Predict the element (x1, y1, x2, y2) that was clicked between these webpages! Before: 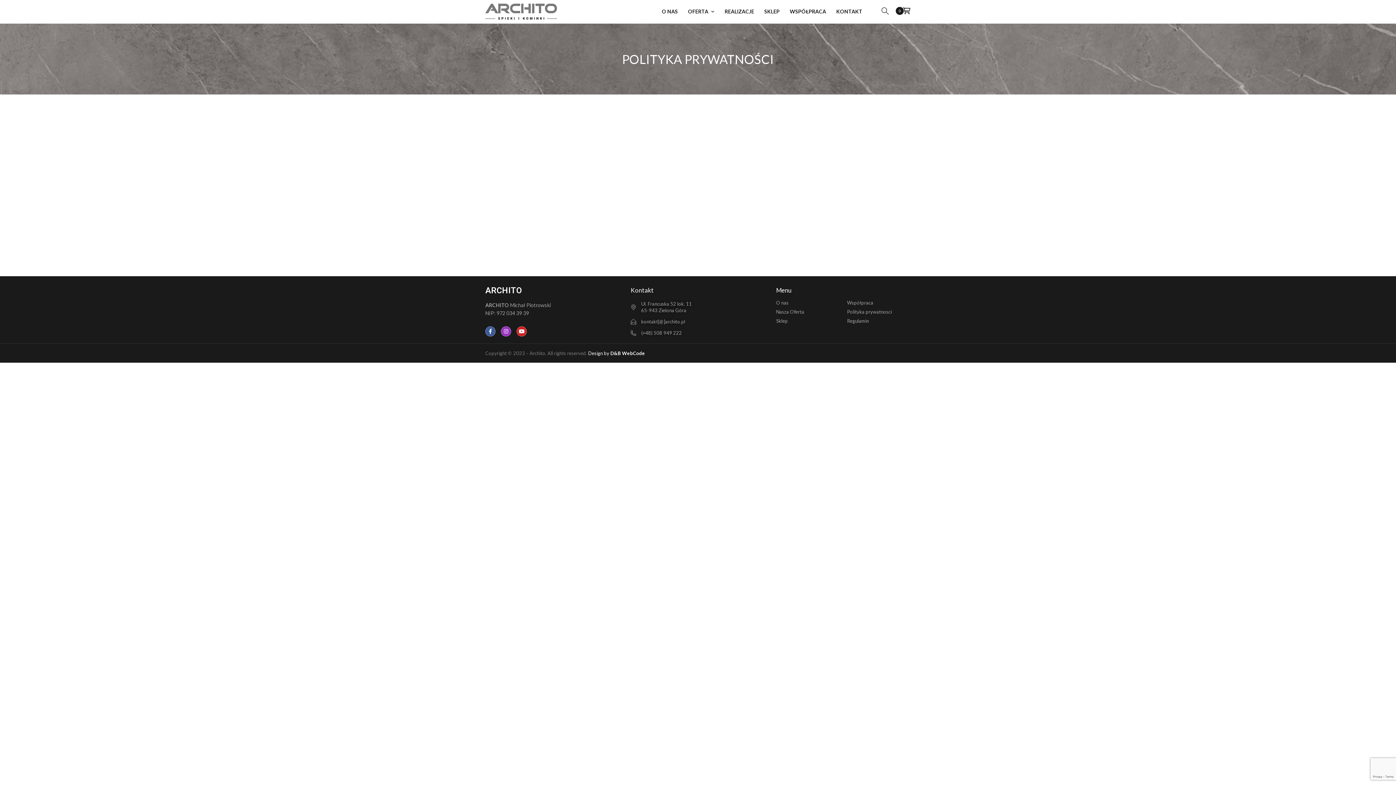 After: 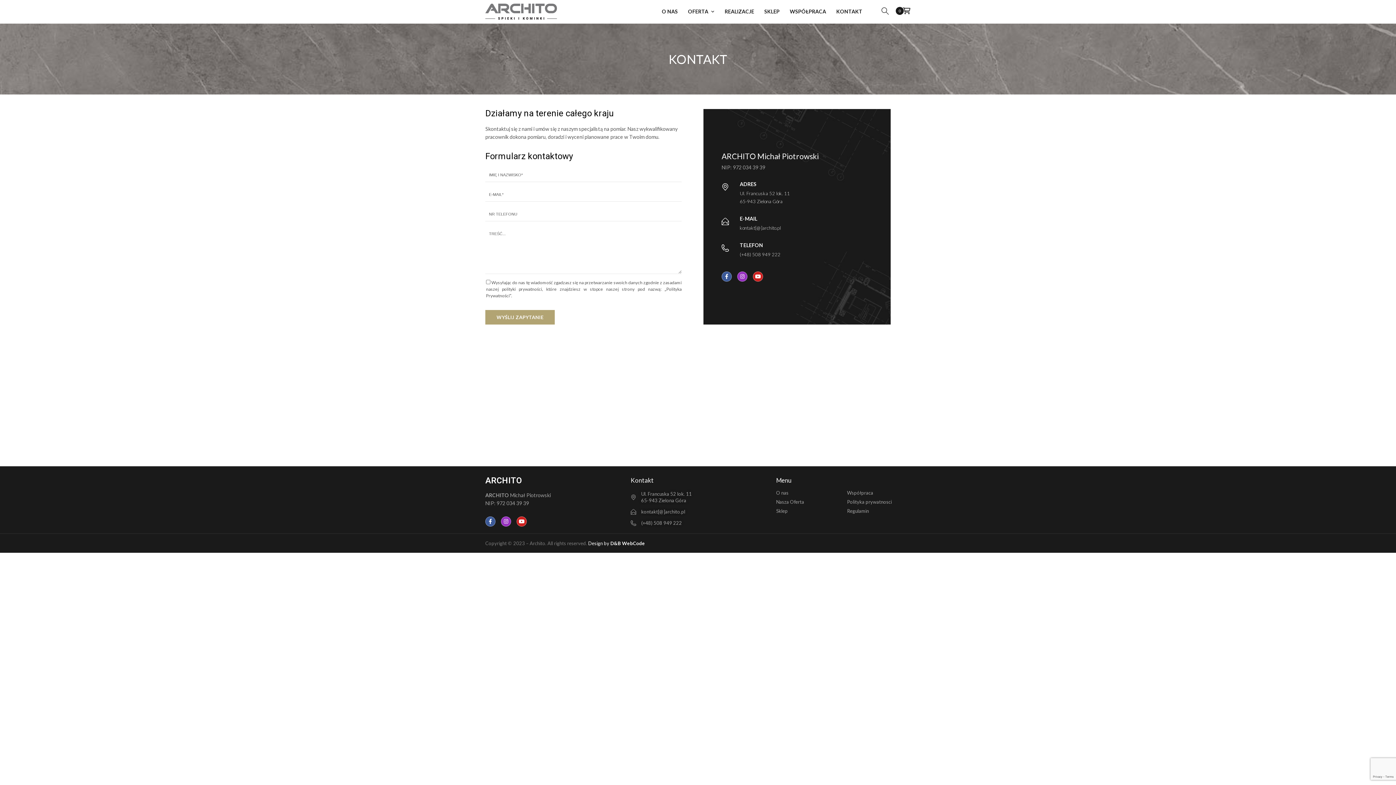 Action: label: KONTAKT bbox: (836, 0, 862, 23)